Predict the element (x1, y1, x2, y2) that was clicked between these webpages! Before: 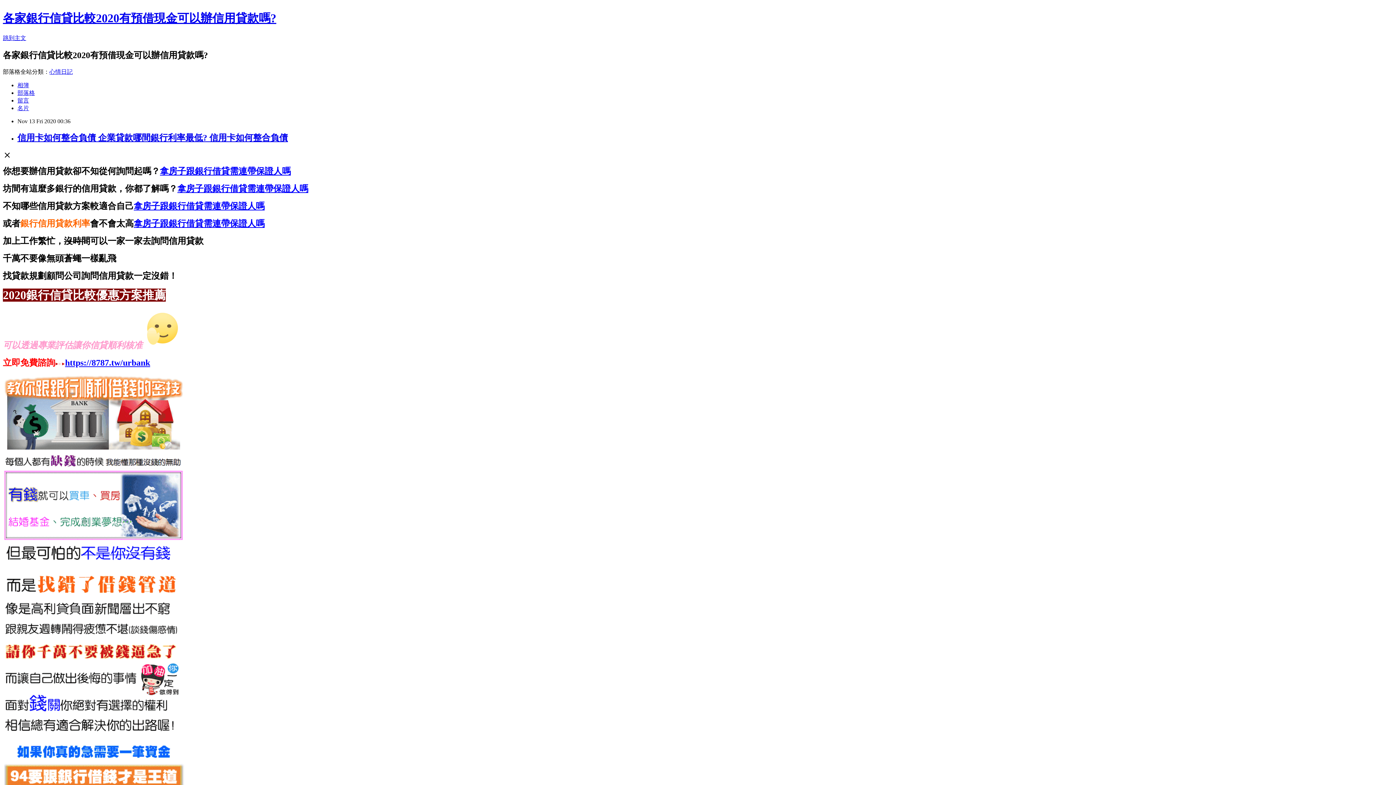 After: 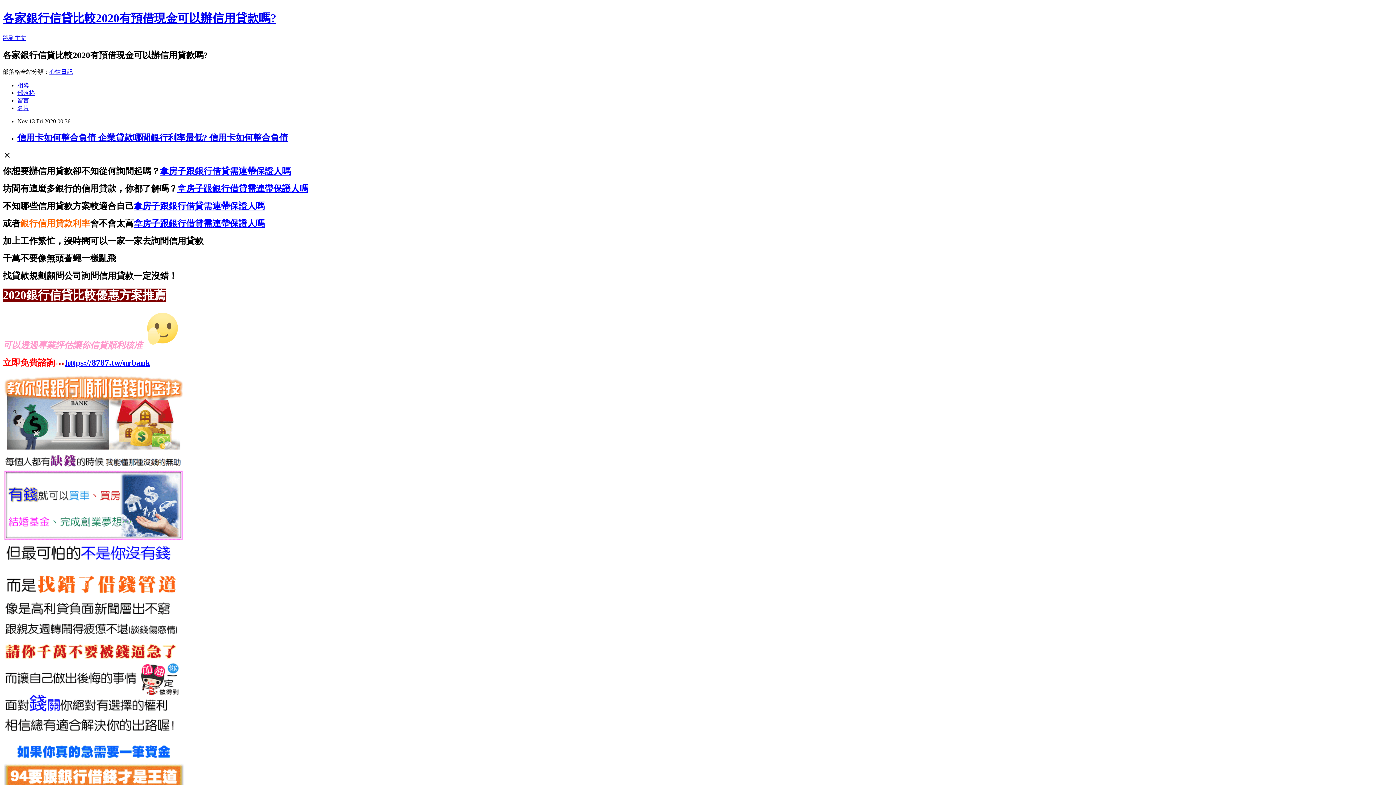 Action: bbox: (17, 97, 29, 103) label: 留言